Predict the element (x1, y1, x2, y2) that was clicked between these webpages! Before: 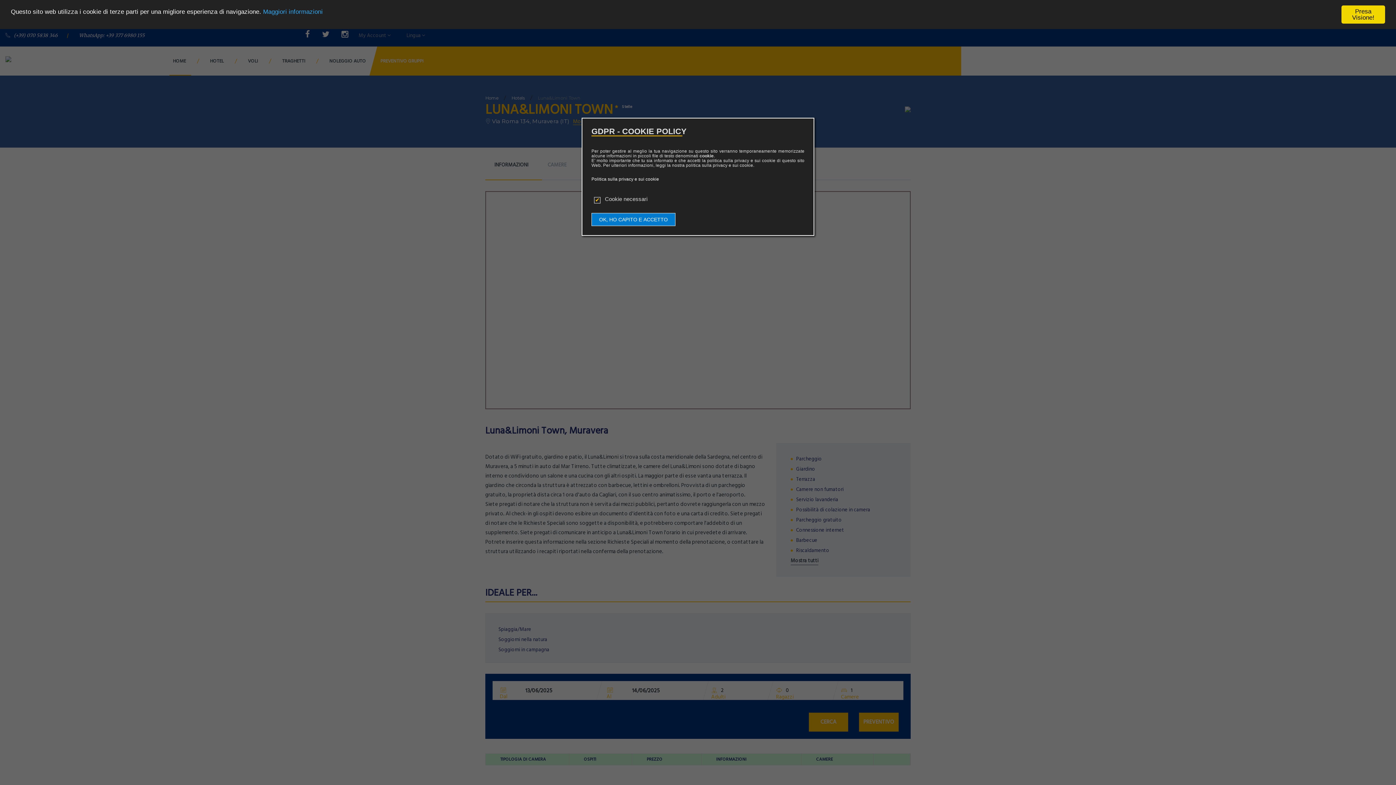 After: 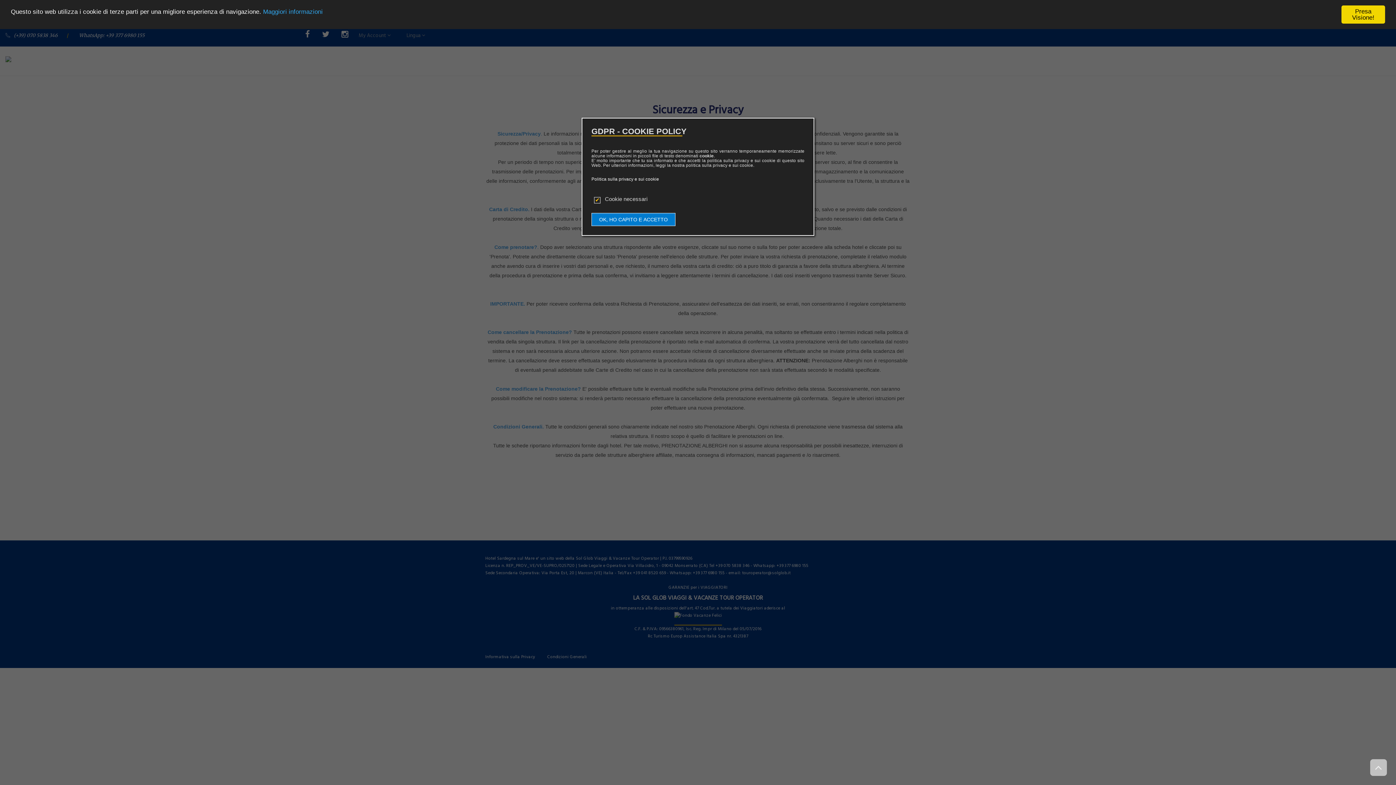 Action: label: Maggiori informazioni bbox: (263, 8, 322, 15)